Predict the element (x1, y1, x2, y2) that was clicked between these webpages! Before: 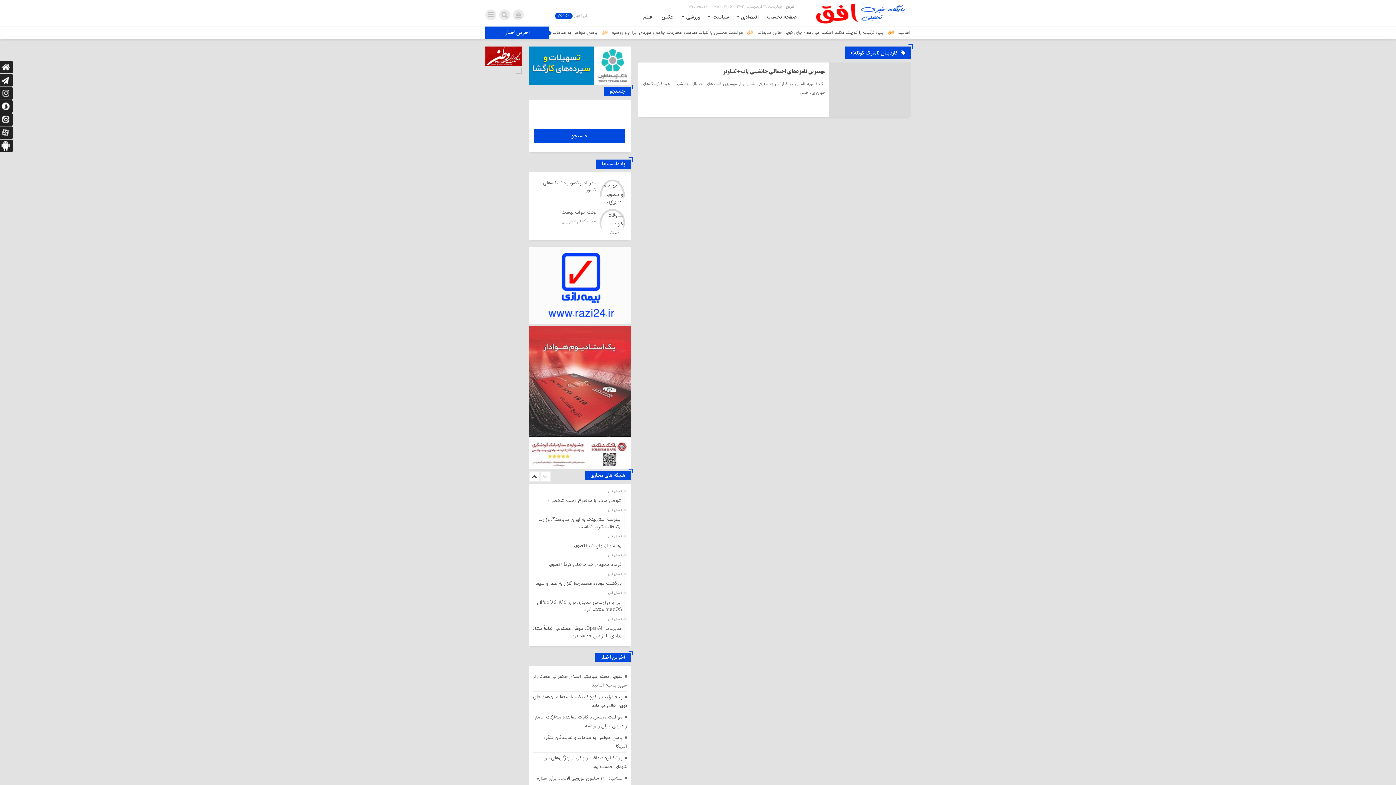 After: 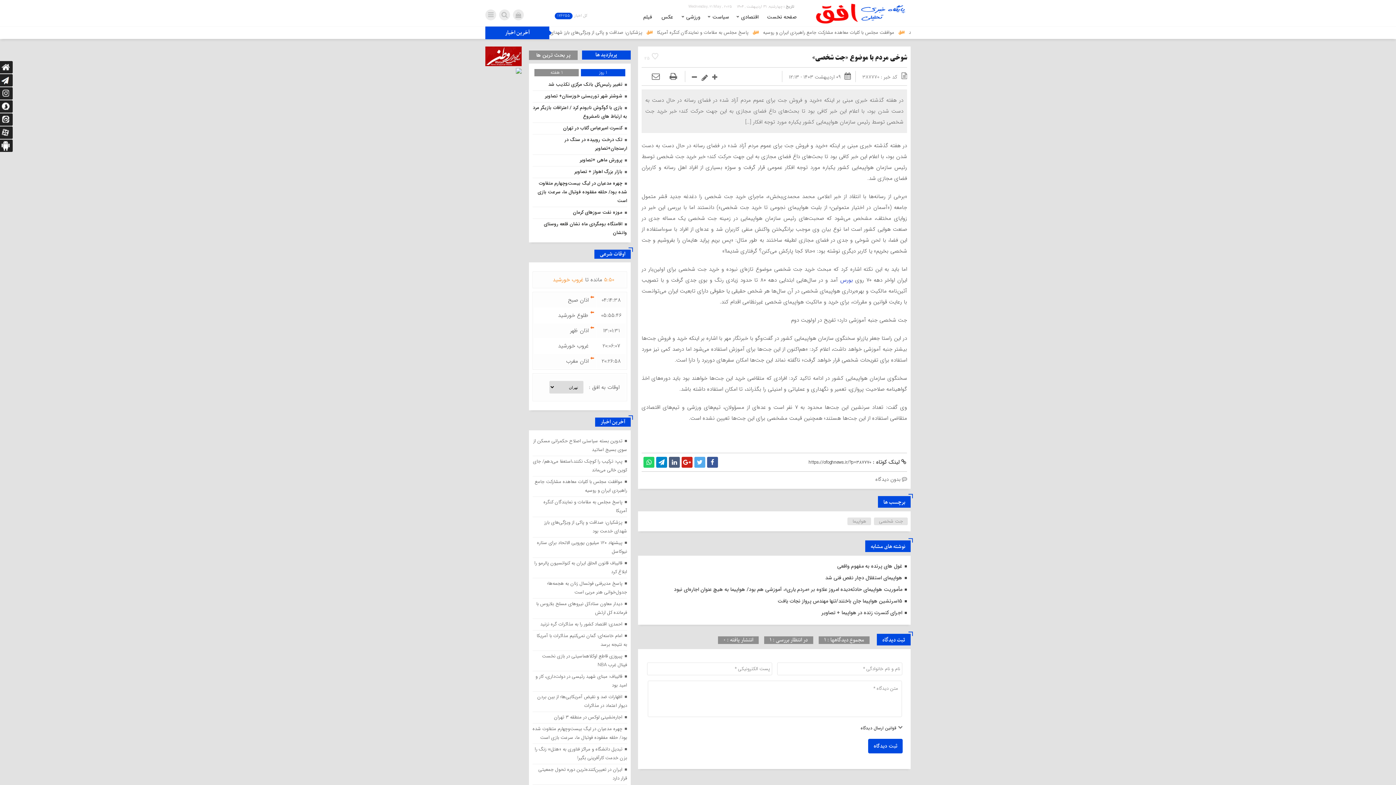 Action: label: شوخی مردم با موضوع «جت شخصی» bbox: (547, 496, 621, 504)